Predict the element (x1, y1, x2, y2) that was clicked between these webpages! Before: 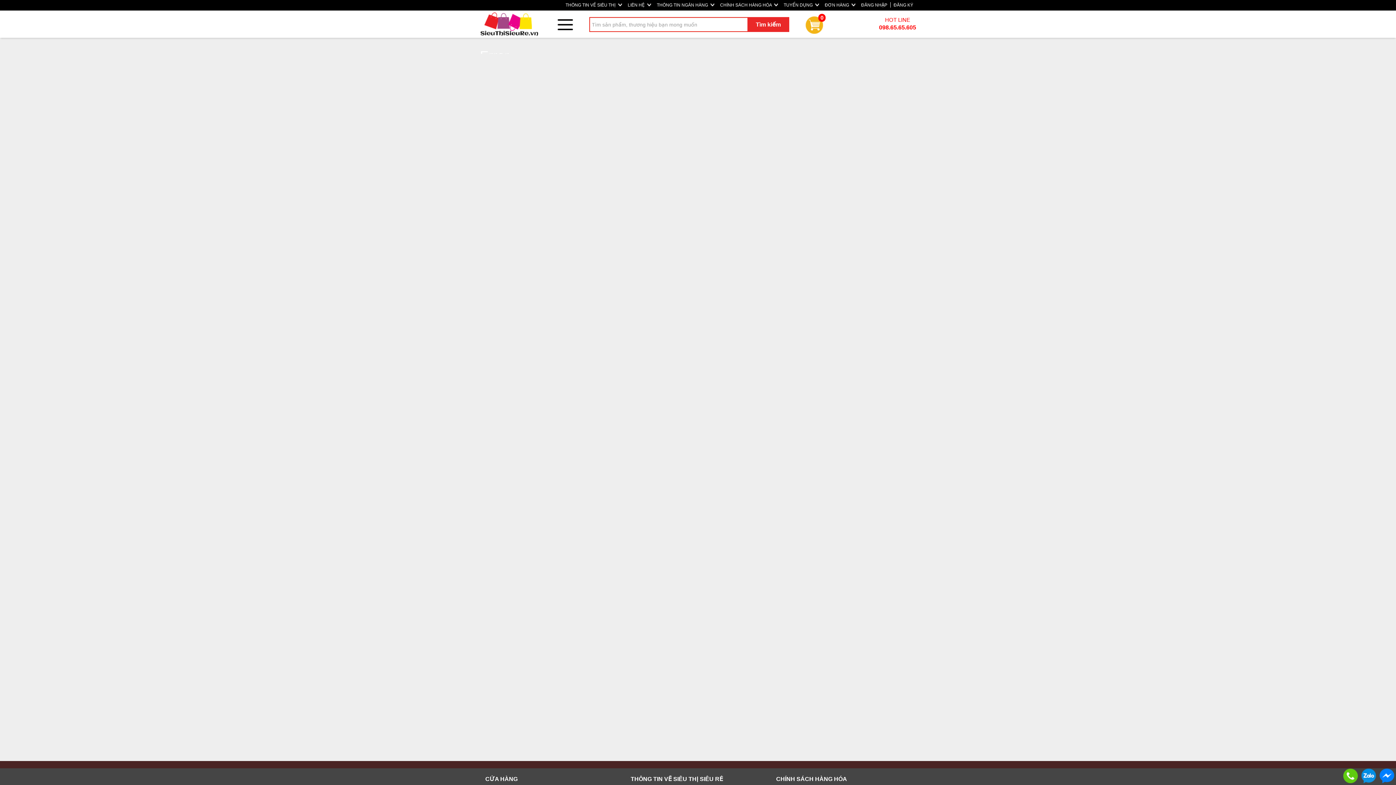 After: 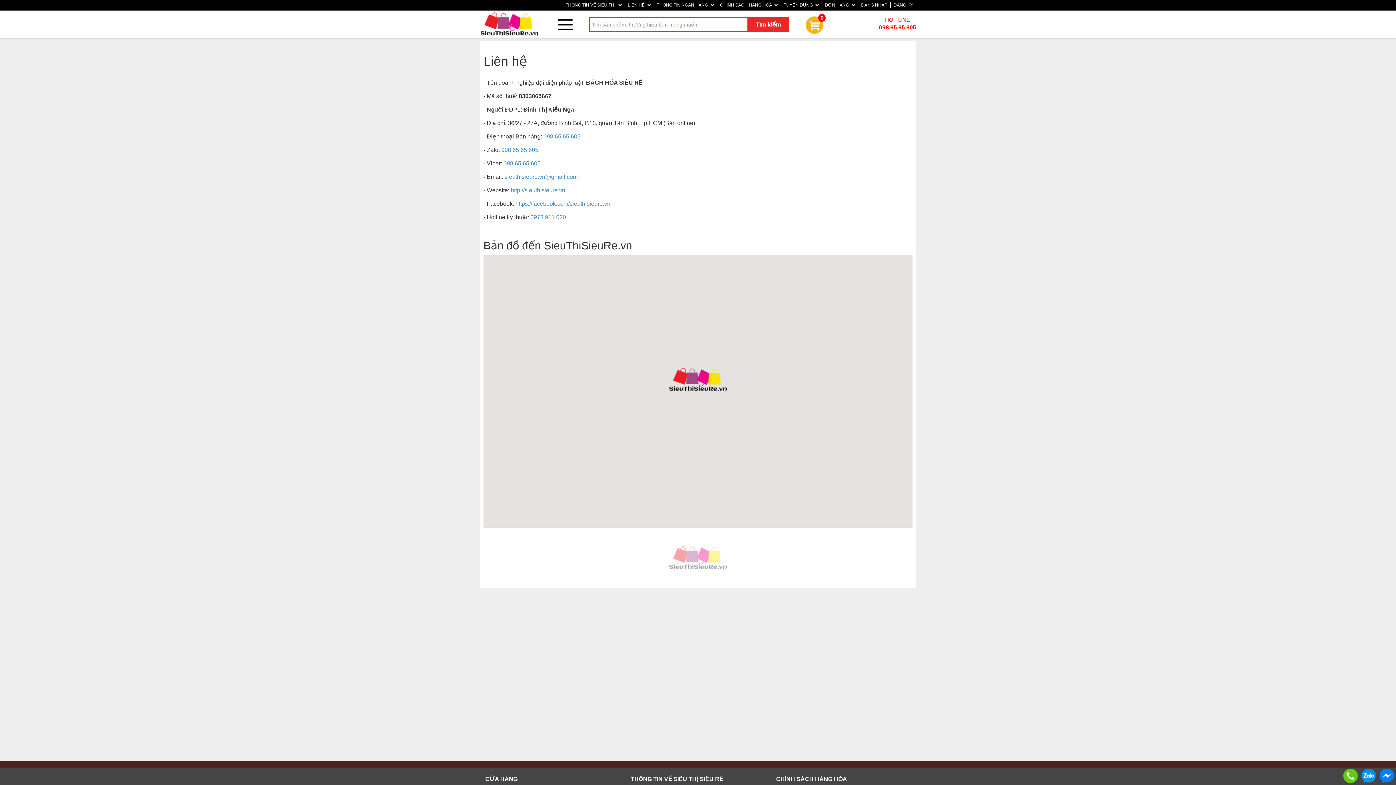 Action: label: LIÊN HỆ  bbox: (624, 0, 654, 10)